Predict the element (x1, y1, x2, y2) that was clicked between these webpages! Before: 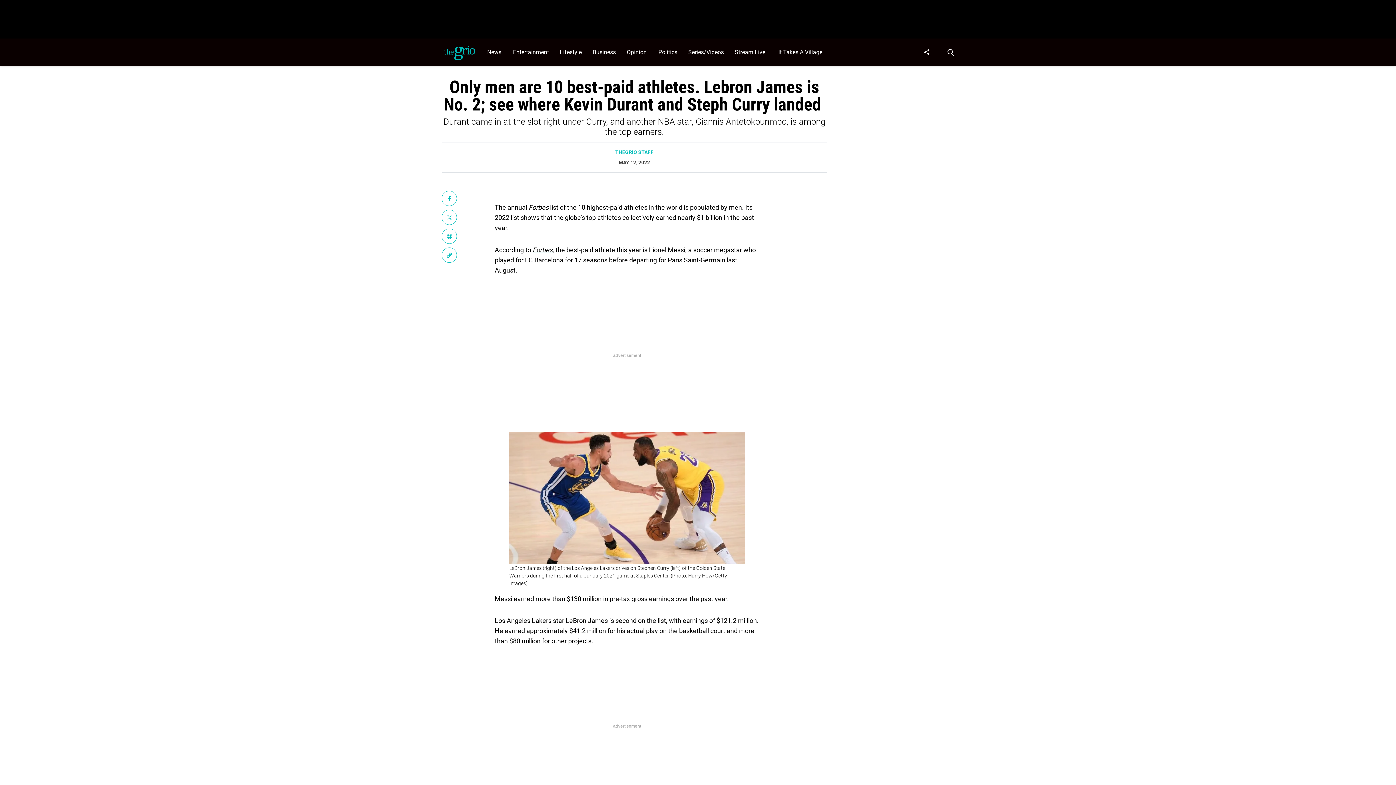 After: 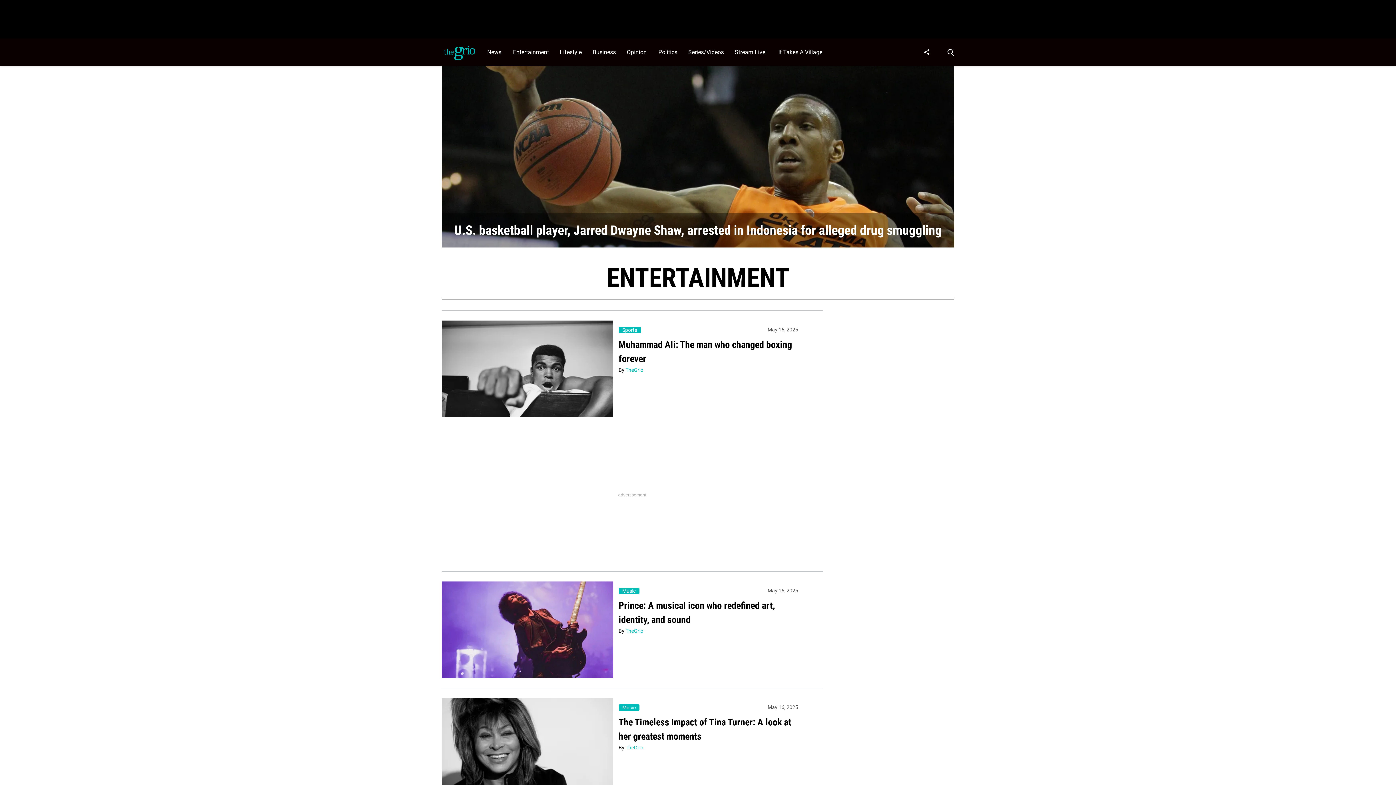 Action: label: Browse Entertainment bbox: (509, 38, 556, 65)